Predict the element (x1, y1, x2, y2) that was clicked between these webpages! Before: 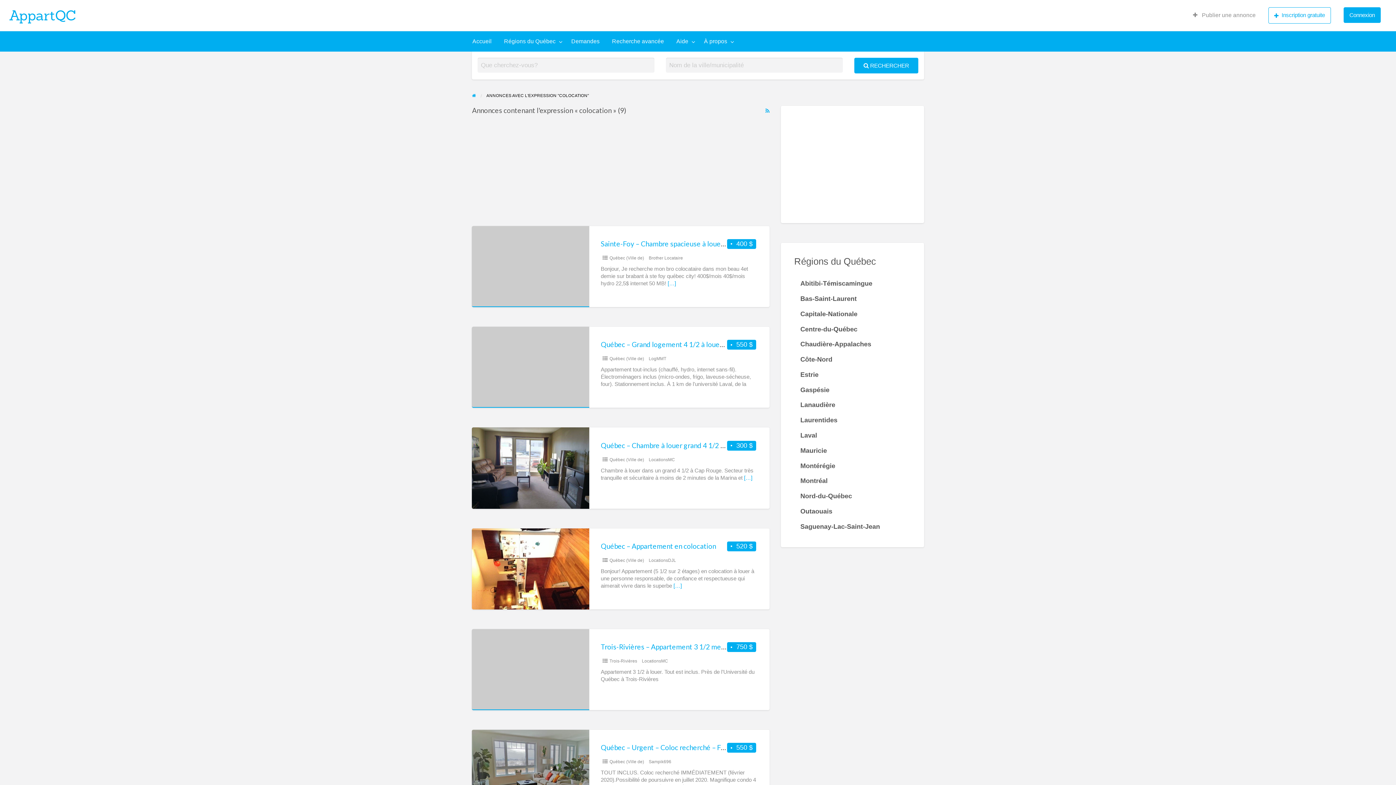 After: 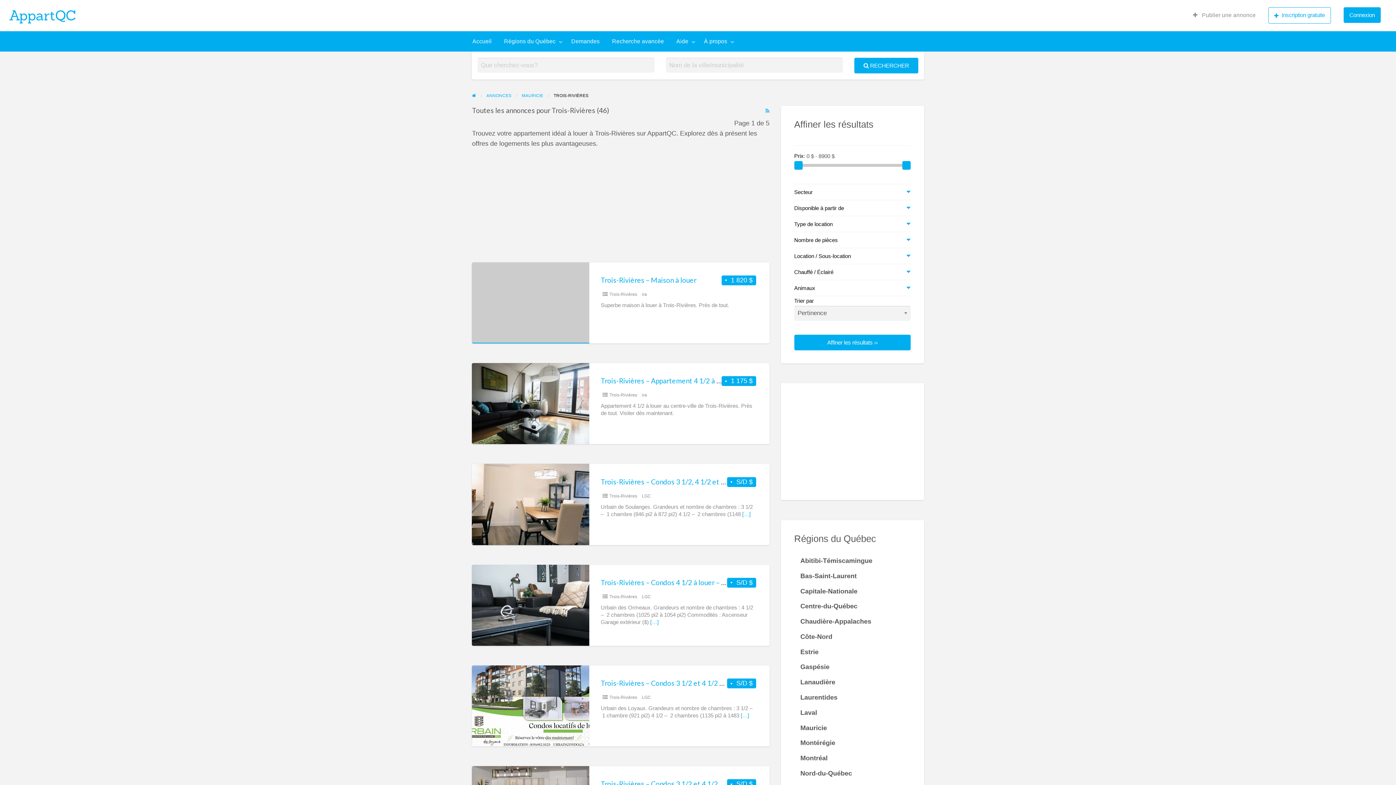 Action: label: Trois-Rivières bbox: (609, 658, 637, 664)